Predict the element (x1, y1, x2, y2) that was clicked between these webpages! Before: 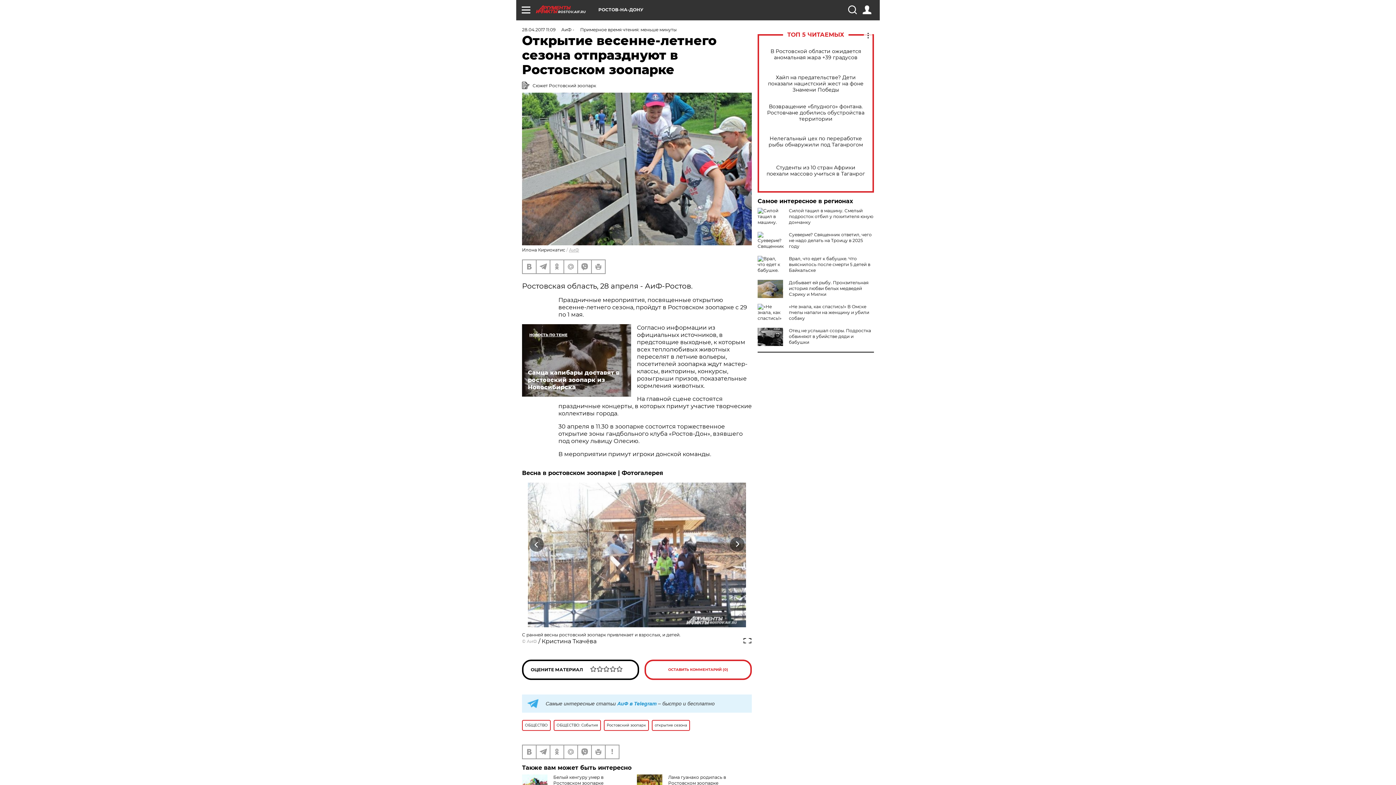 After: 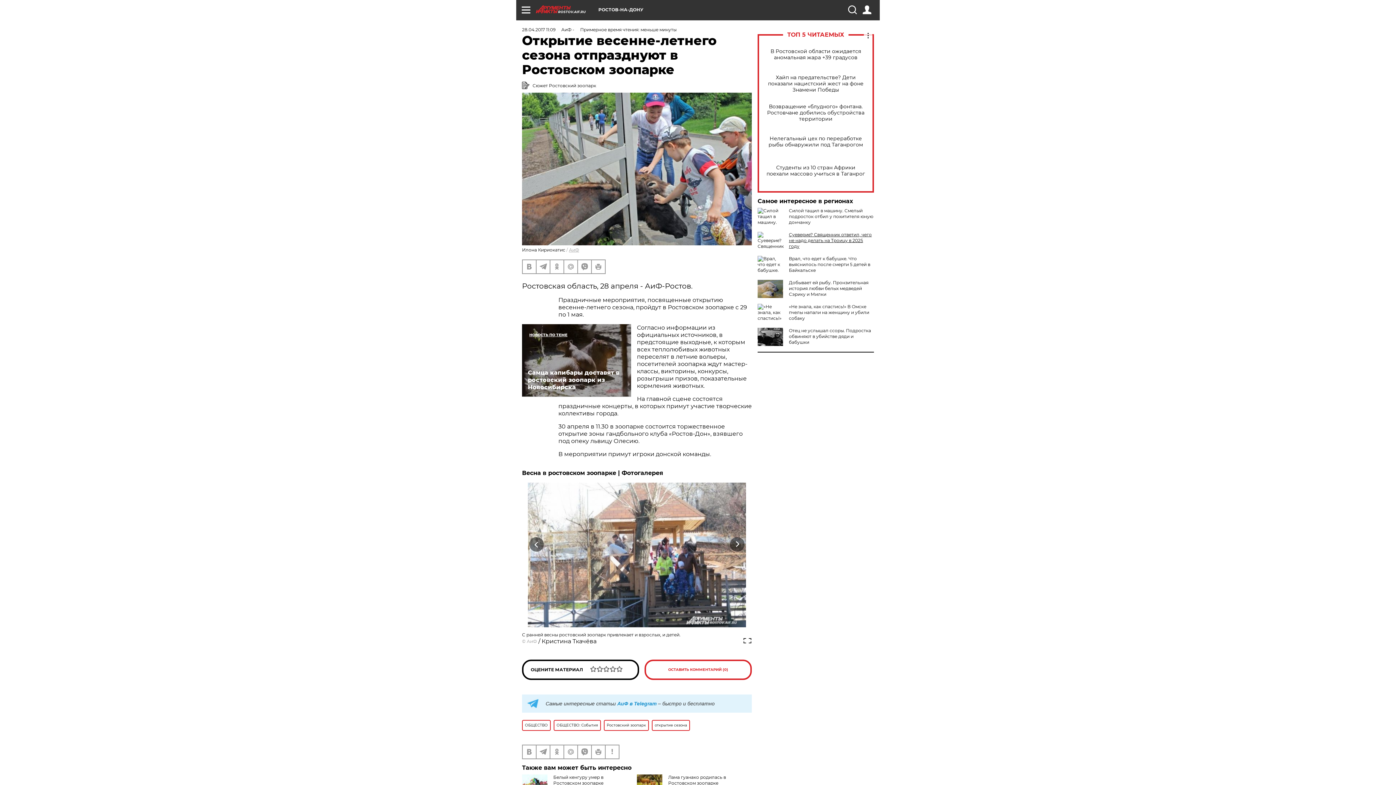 Action: bbox: (789, 232, 872, 249) label: Суеверие? Священник ответил, чего не надо делать на Троицу в 2025 году